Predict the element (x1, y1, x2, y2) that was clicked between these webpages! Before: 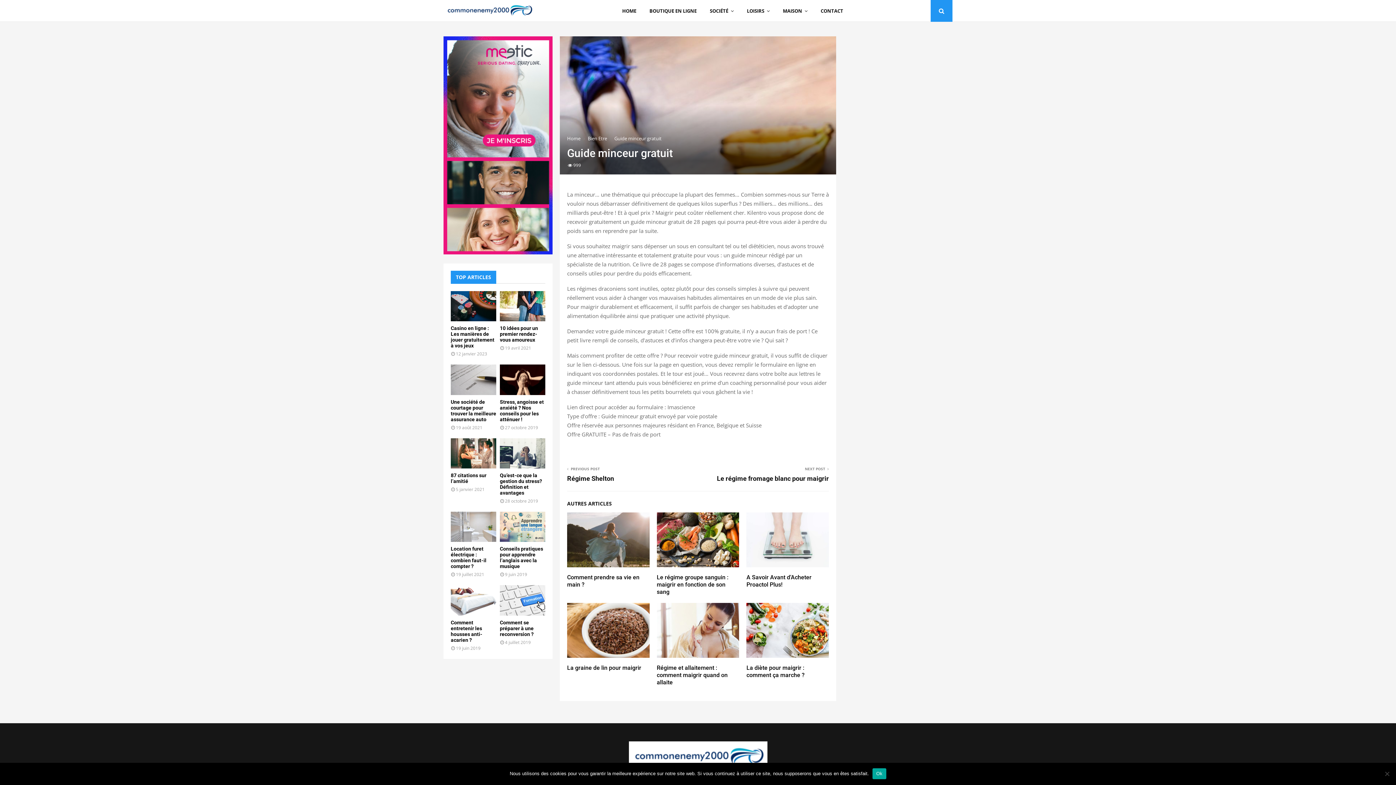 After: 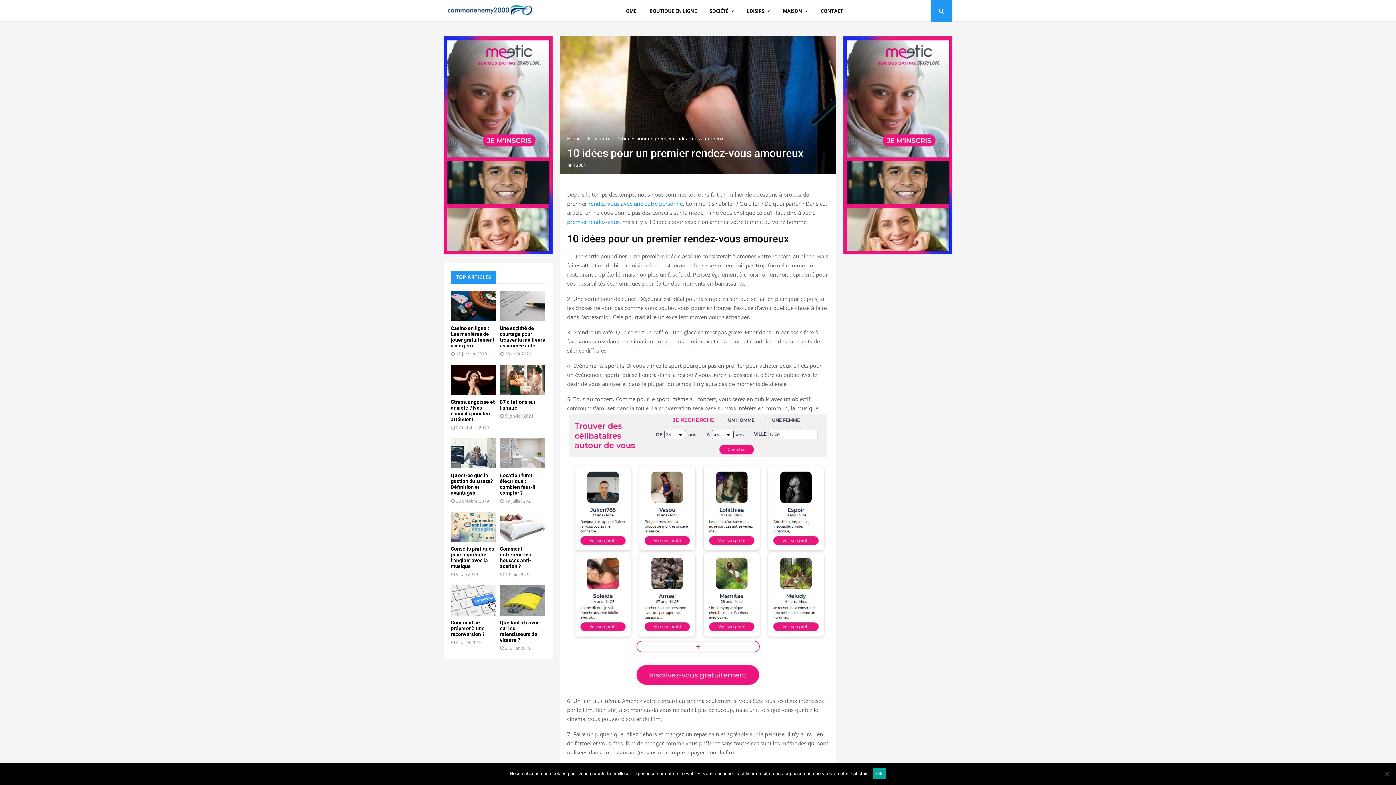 Action: bbox: (500, 325, 538, 343) label: 10 idées pour un premier rendez-vous amoureux